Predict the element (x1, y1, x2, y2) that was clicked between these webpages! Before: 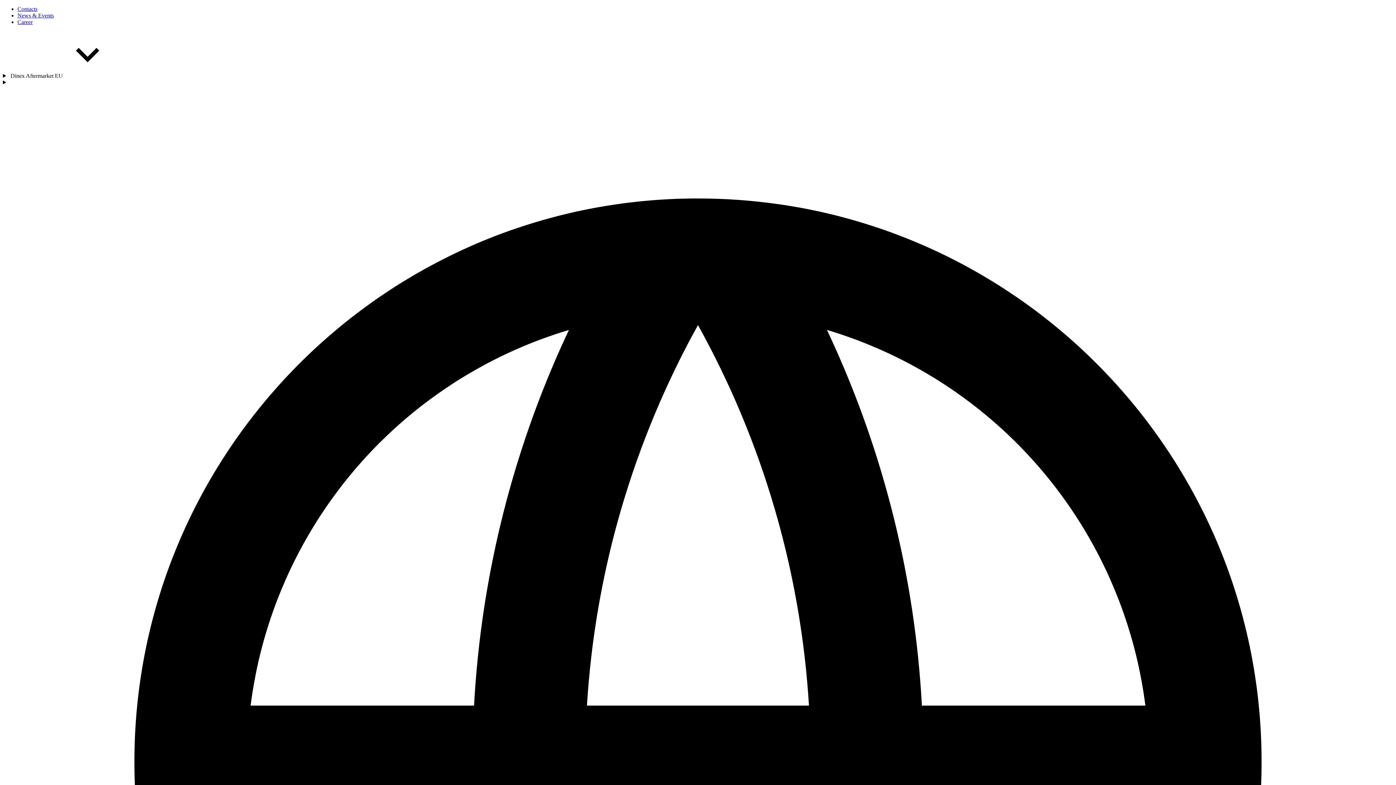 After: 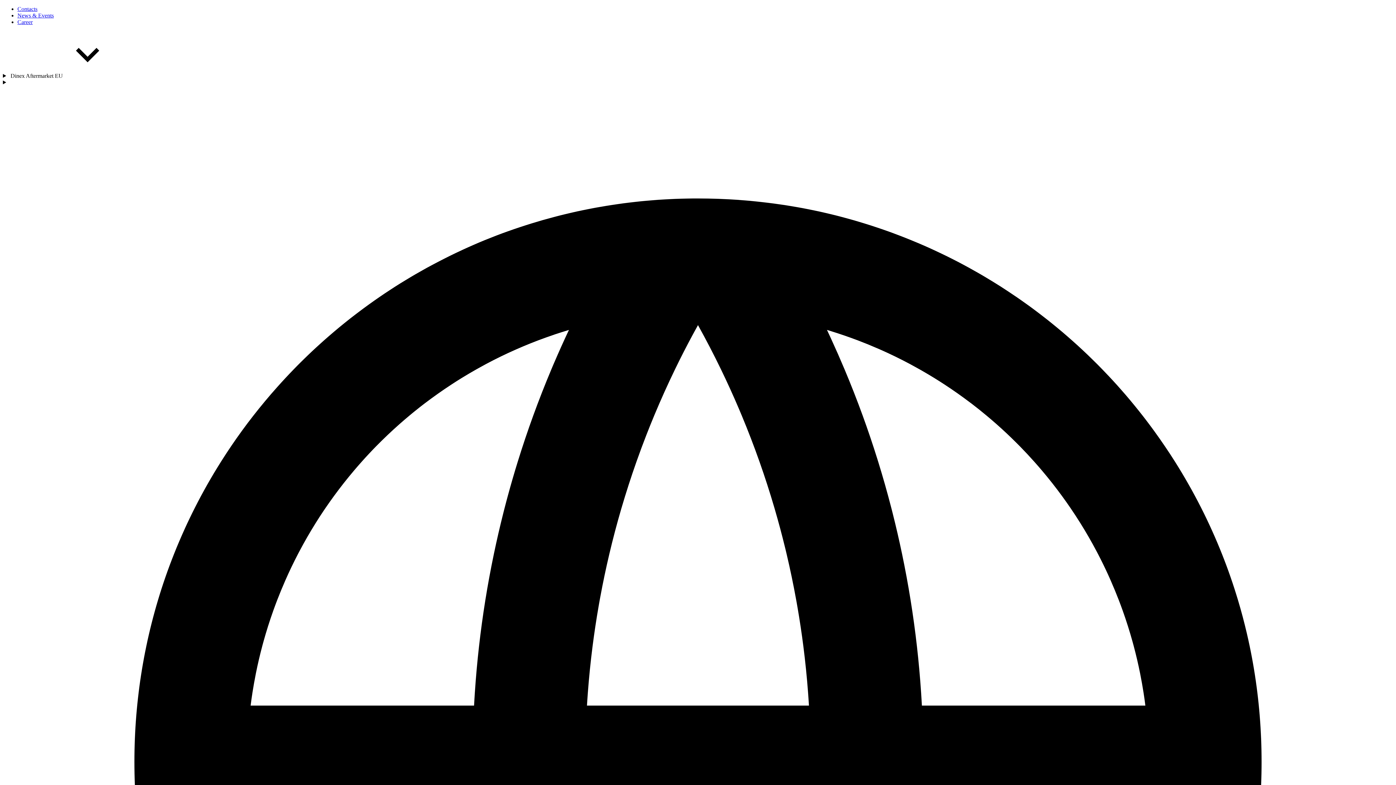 Action: label: Career bbox: (17, 18, 32, 25)